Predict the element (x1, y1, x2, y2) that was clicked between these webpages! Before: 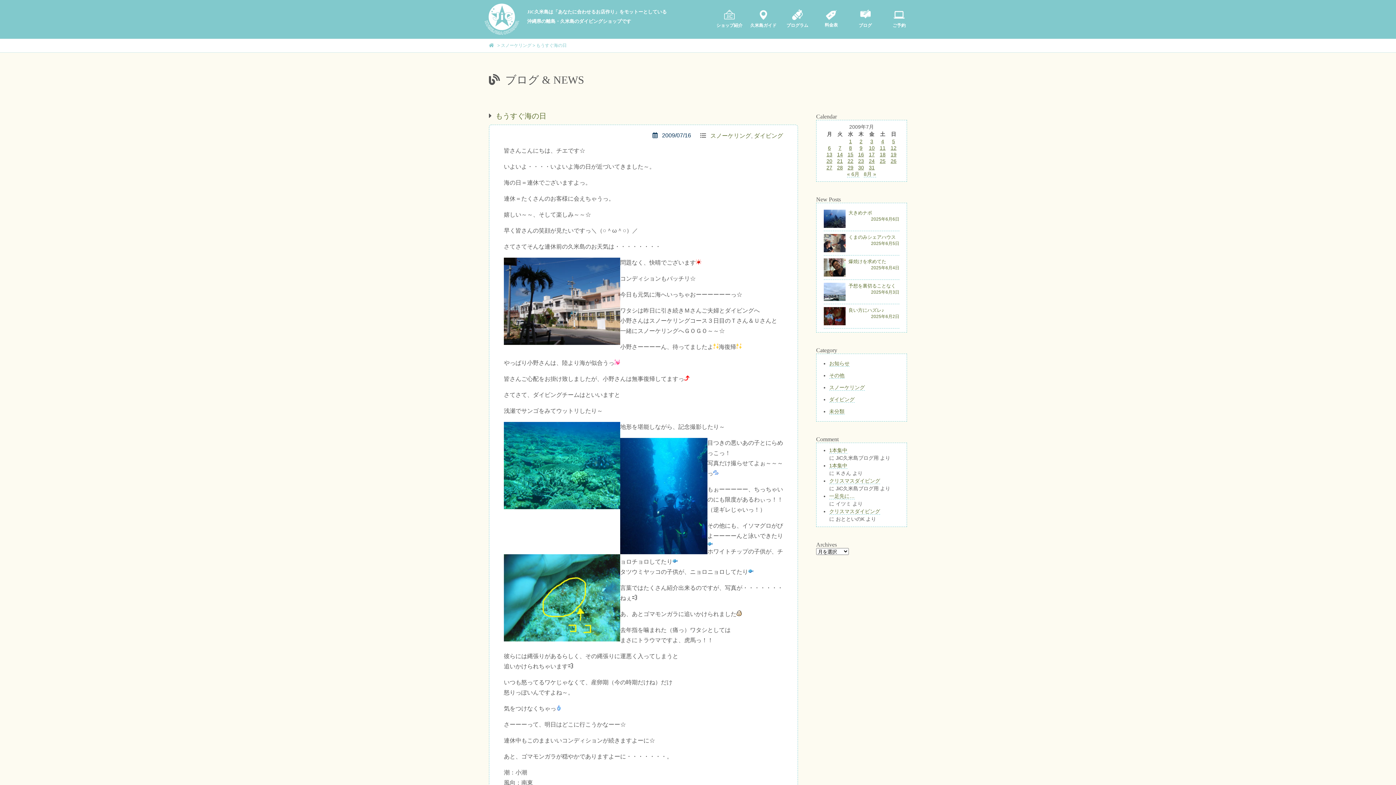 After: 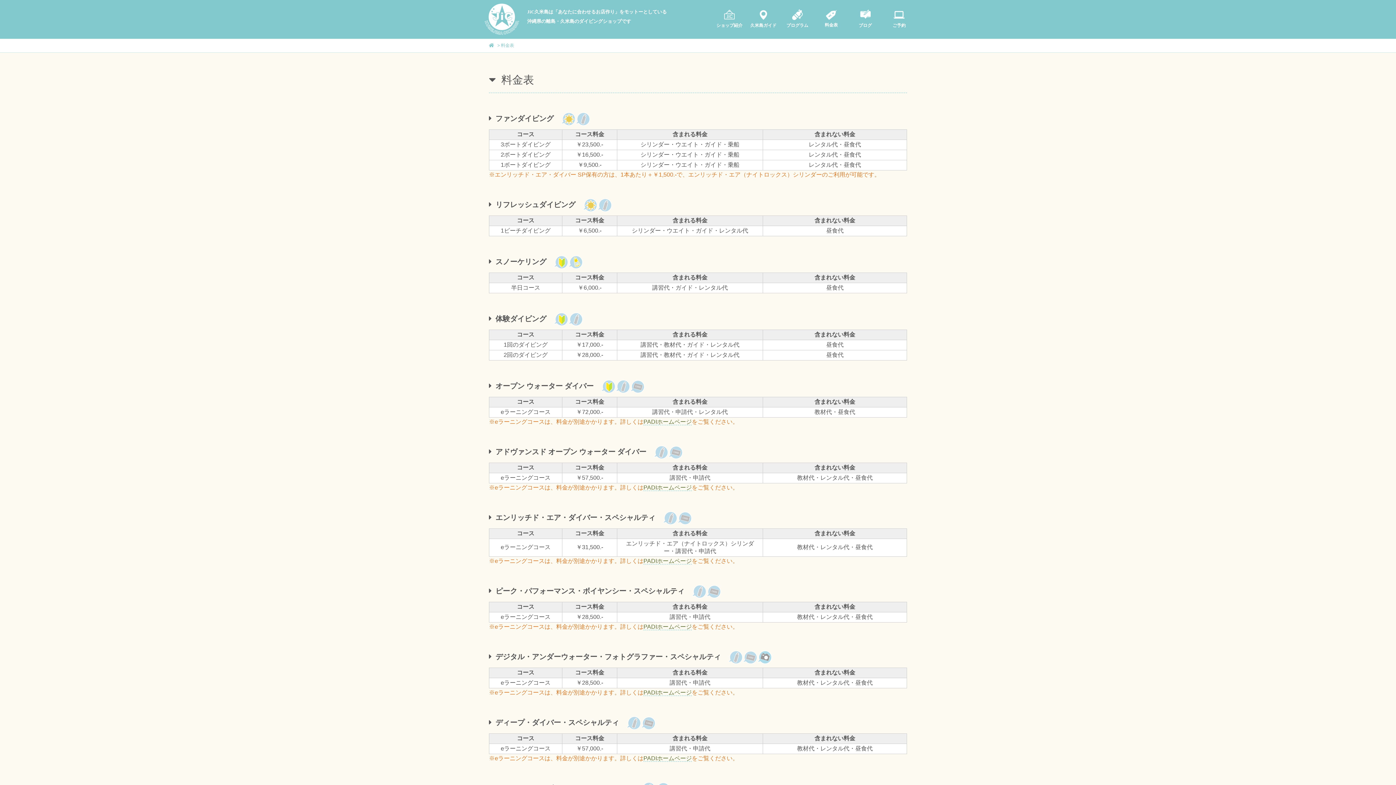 Action: label: 料金表 bbox: (814, 15, 848, 28)